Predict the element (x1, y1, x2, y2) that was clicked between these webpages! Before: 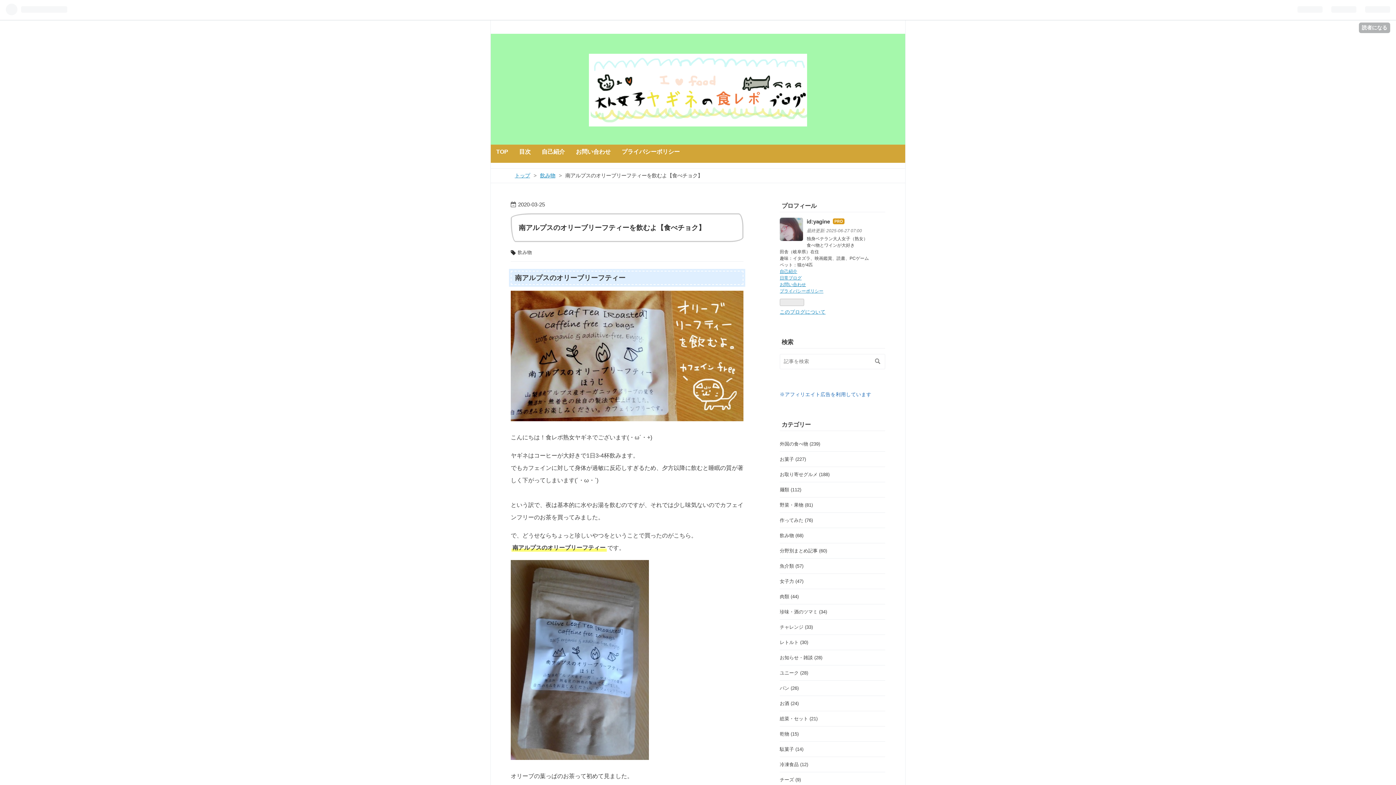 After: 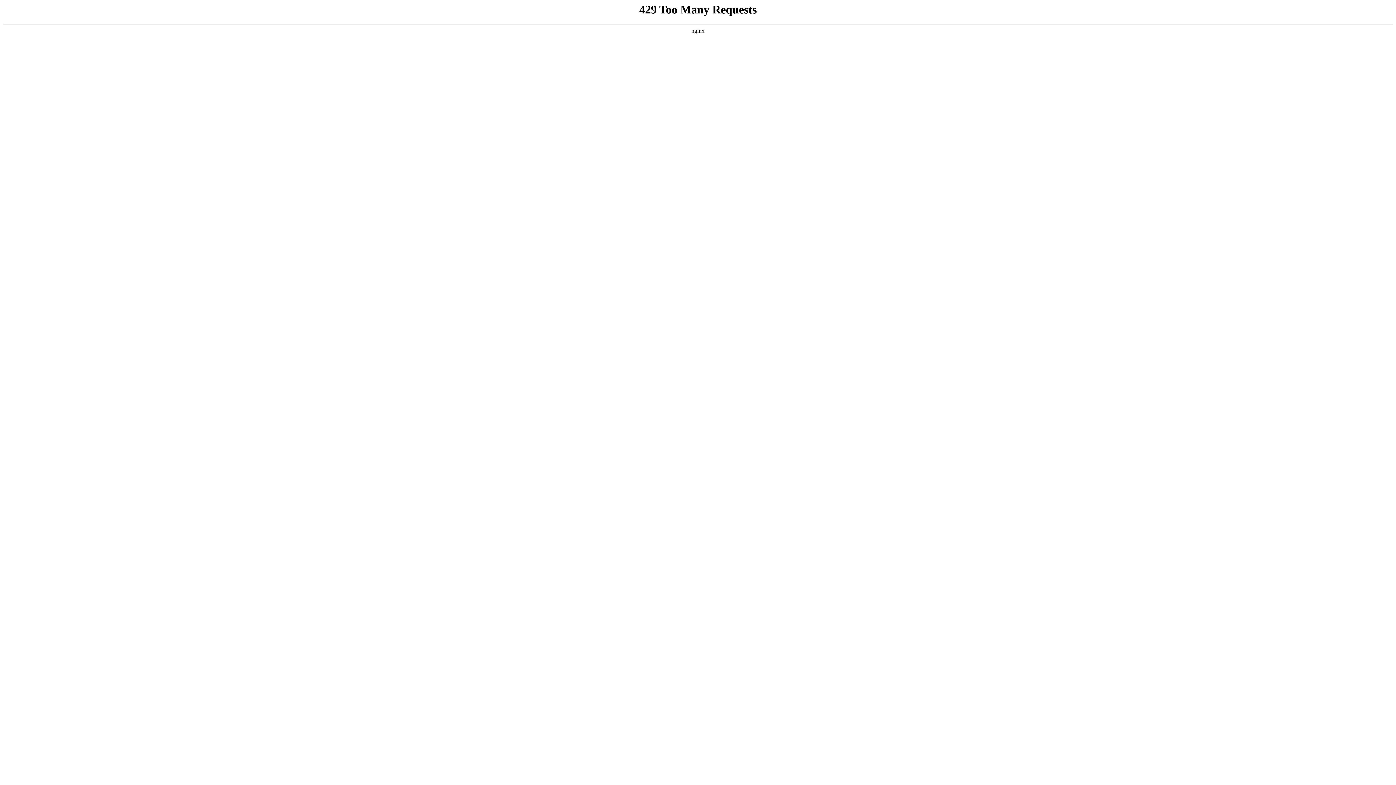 Action: bbox: (780, 731, 798, 737) label: 乾物 (15)